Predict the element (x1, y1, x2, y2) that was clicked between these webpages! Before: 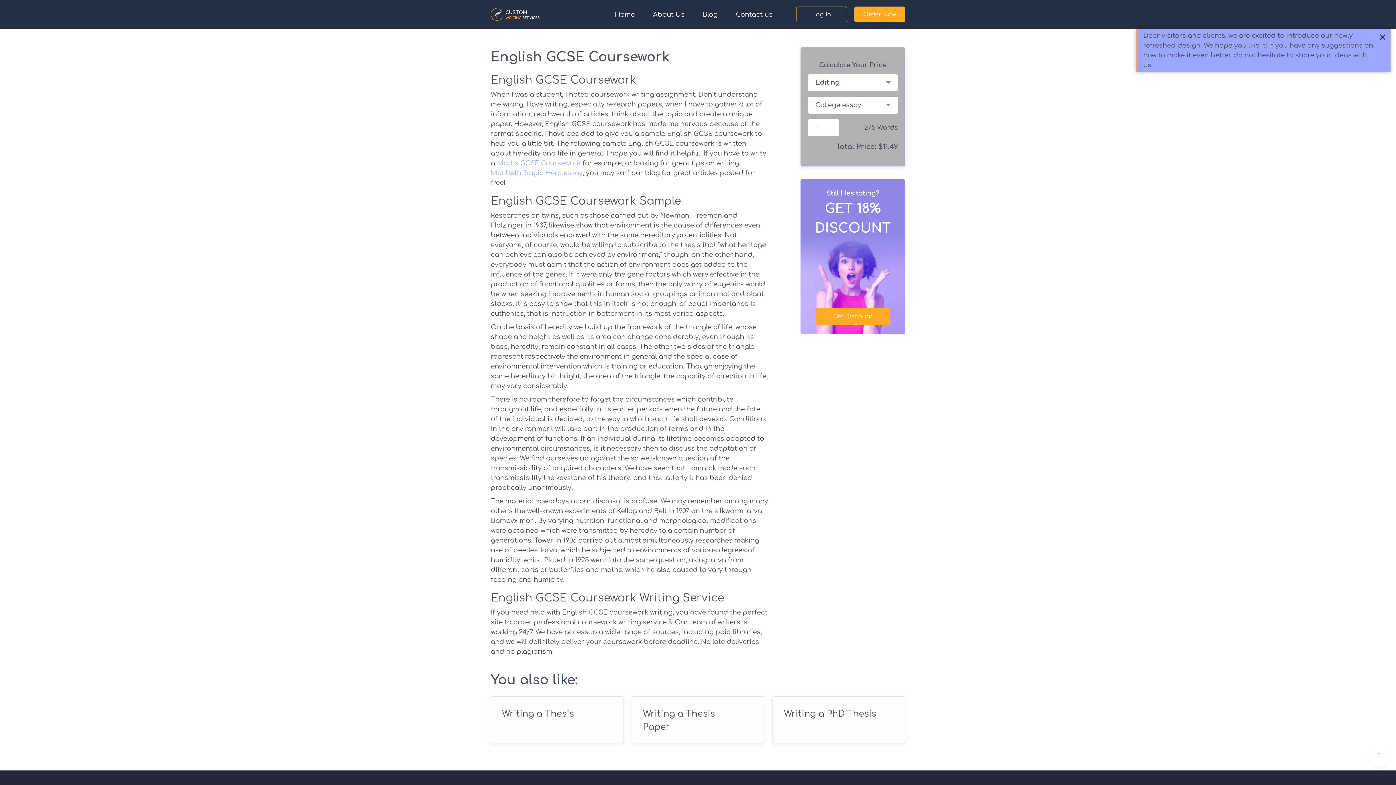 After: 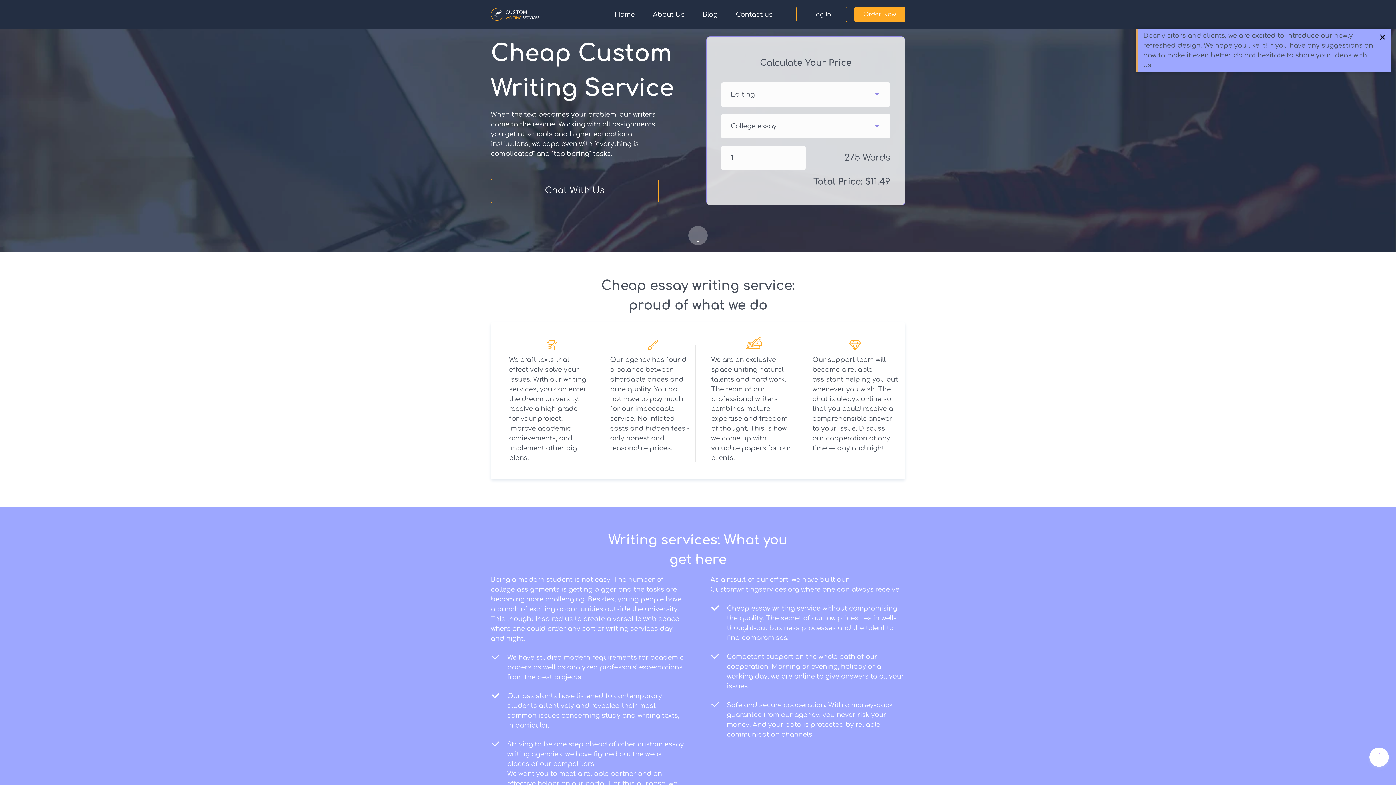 Action: bbox: (605, 0, 644, 28) label: Home